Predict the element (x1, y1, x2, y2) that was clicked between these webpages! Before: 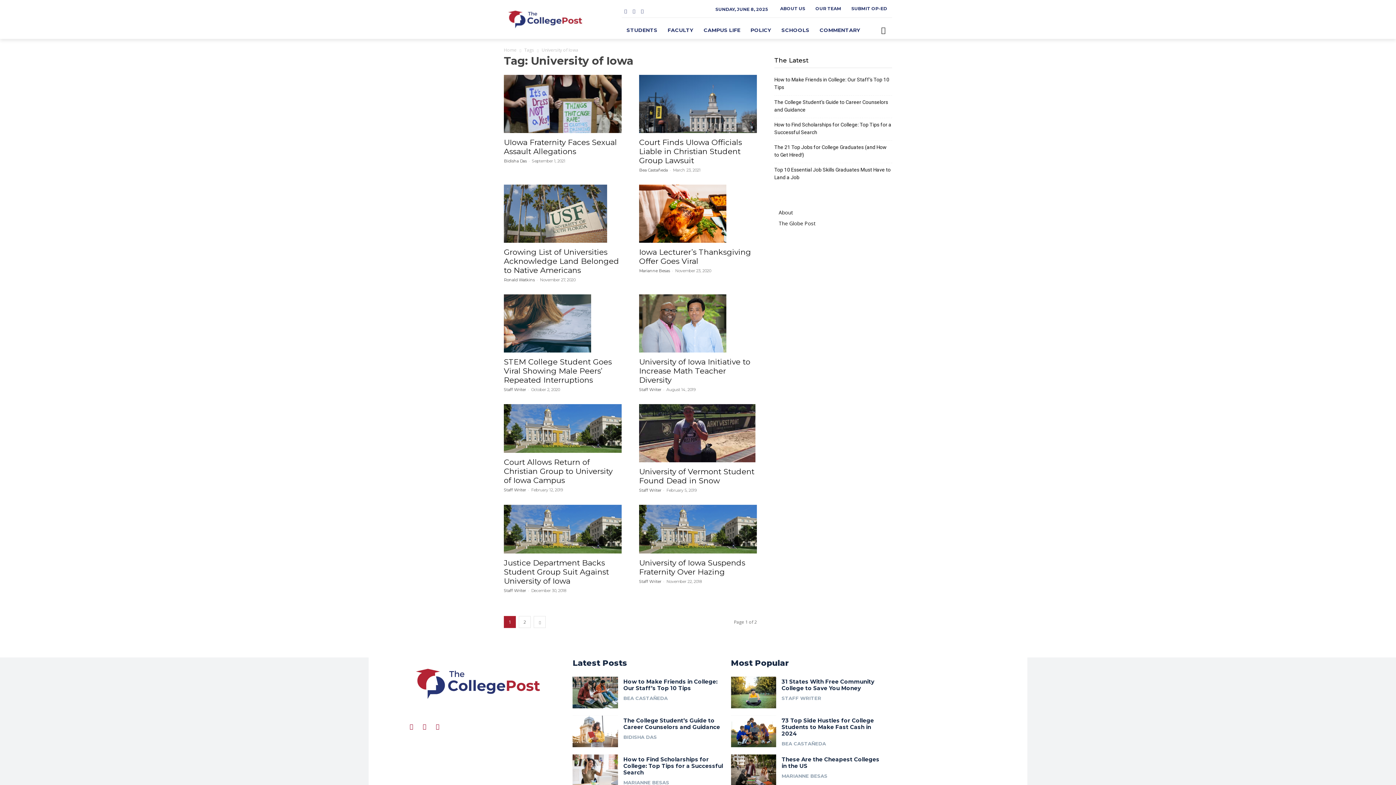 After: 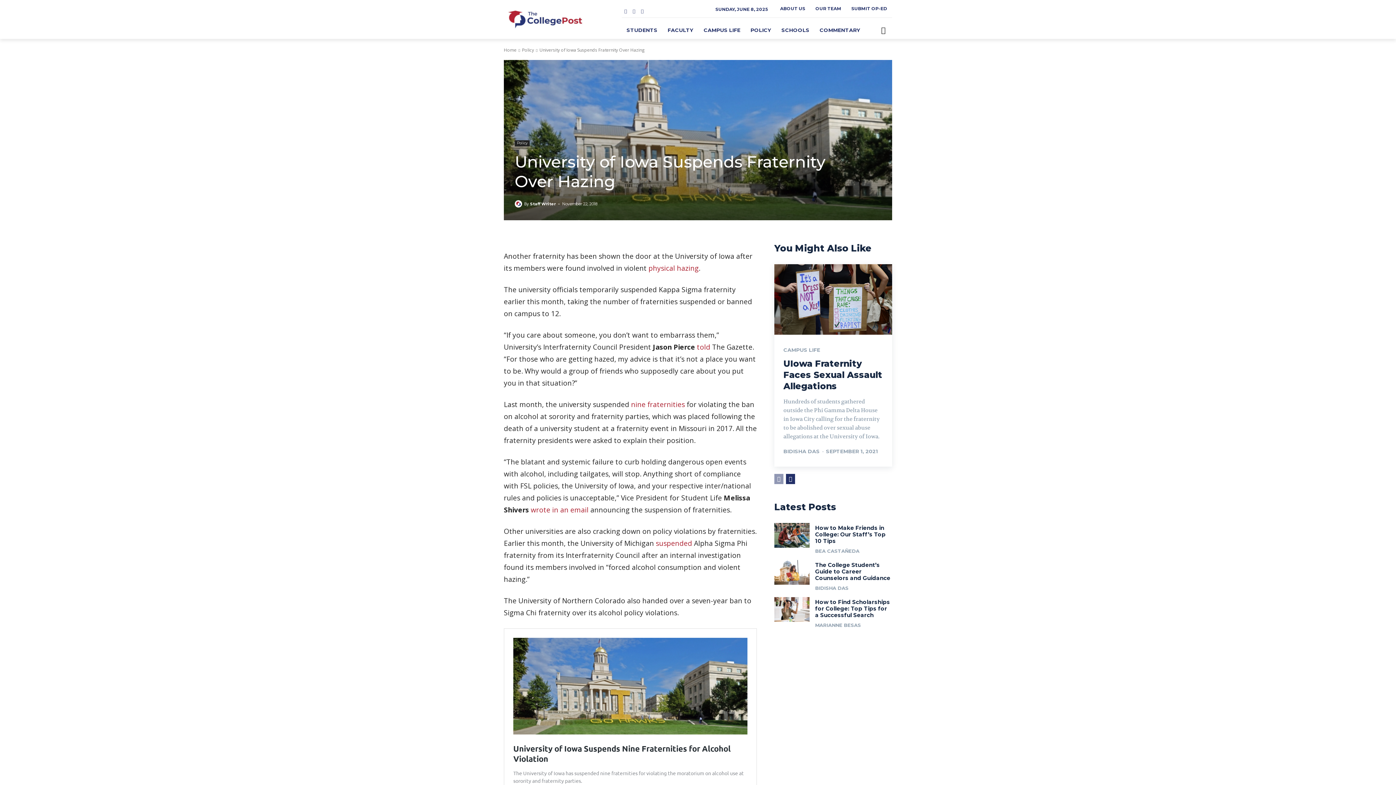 Action: bbox: (639, 558, 745, 576) label: University of Iowa Suspends Fraternity Over Hazing